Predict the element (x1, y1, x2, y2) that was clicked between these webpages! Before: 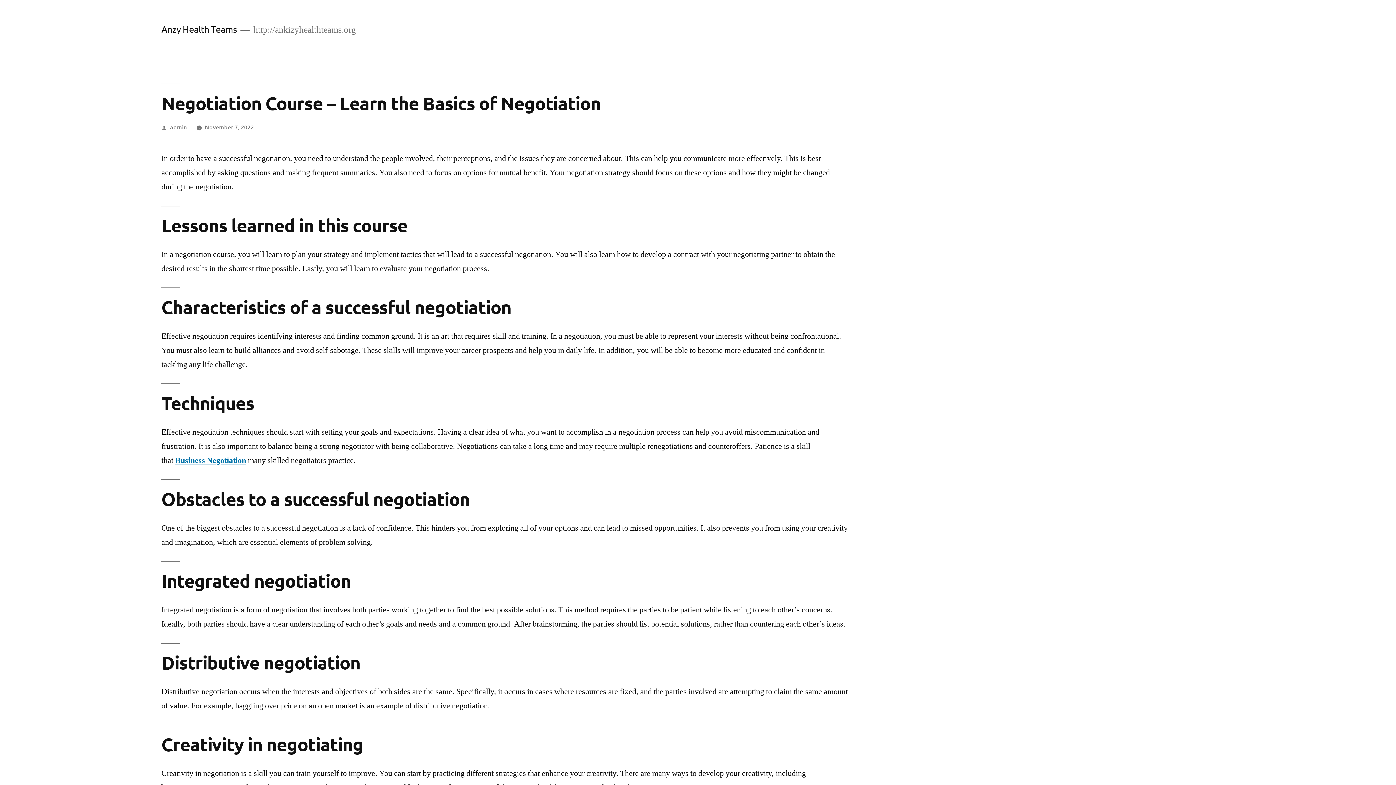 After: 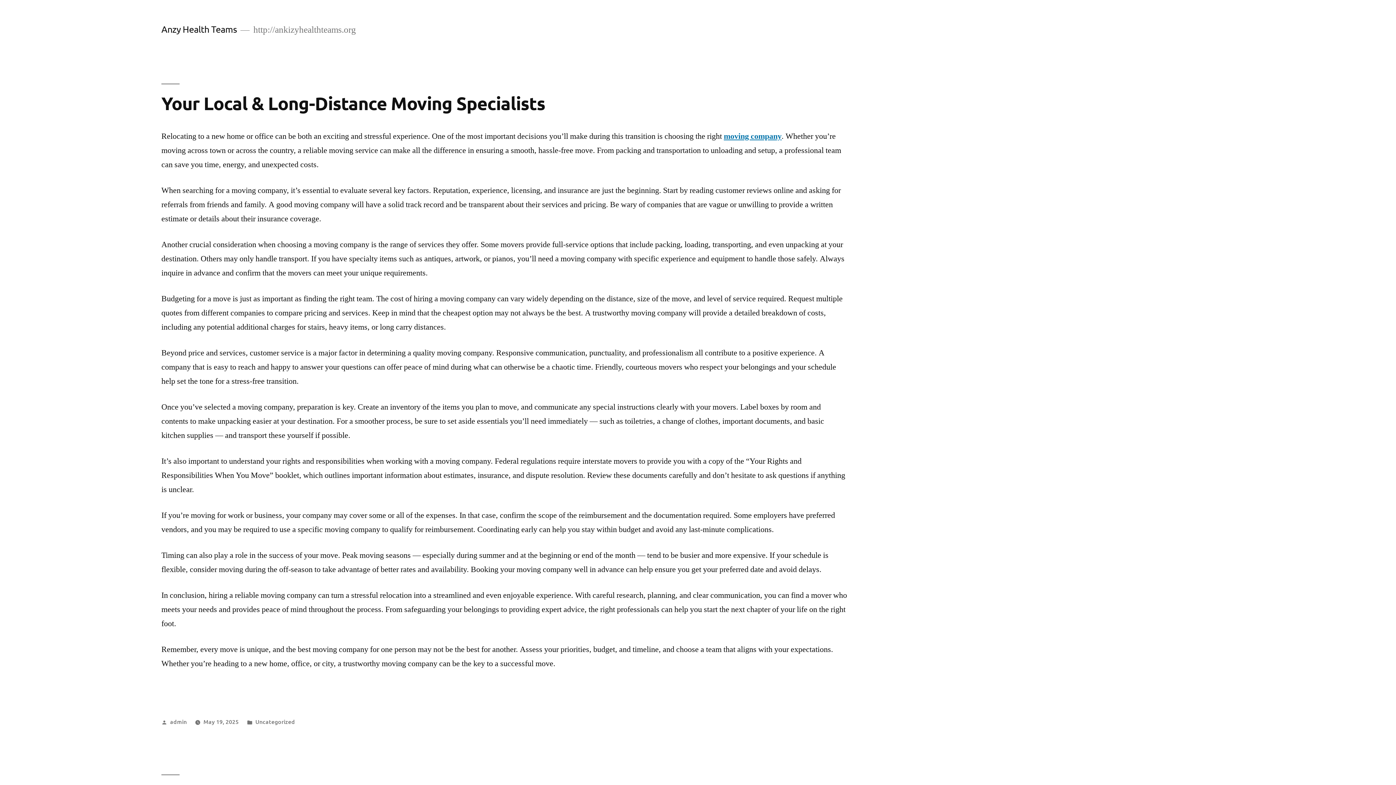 Action: label: Anzy Health Teams bbox: (161, 23, 236, 34)